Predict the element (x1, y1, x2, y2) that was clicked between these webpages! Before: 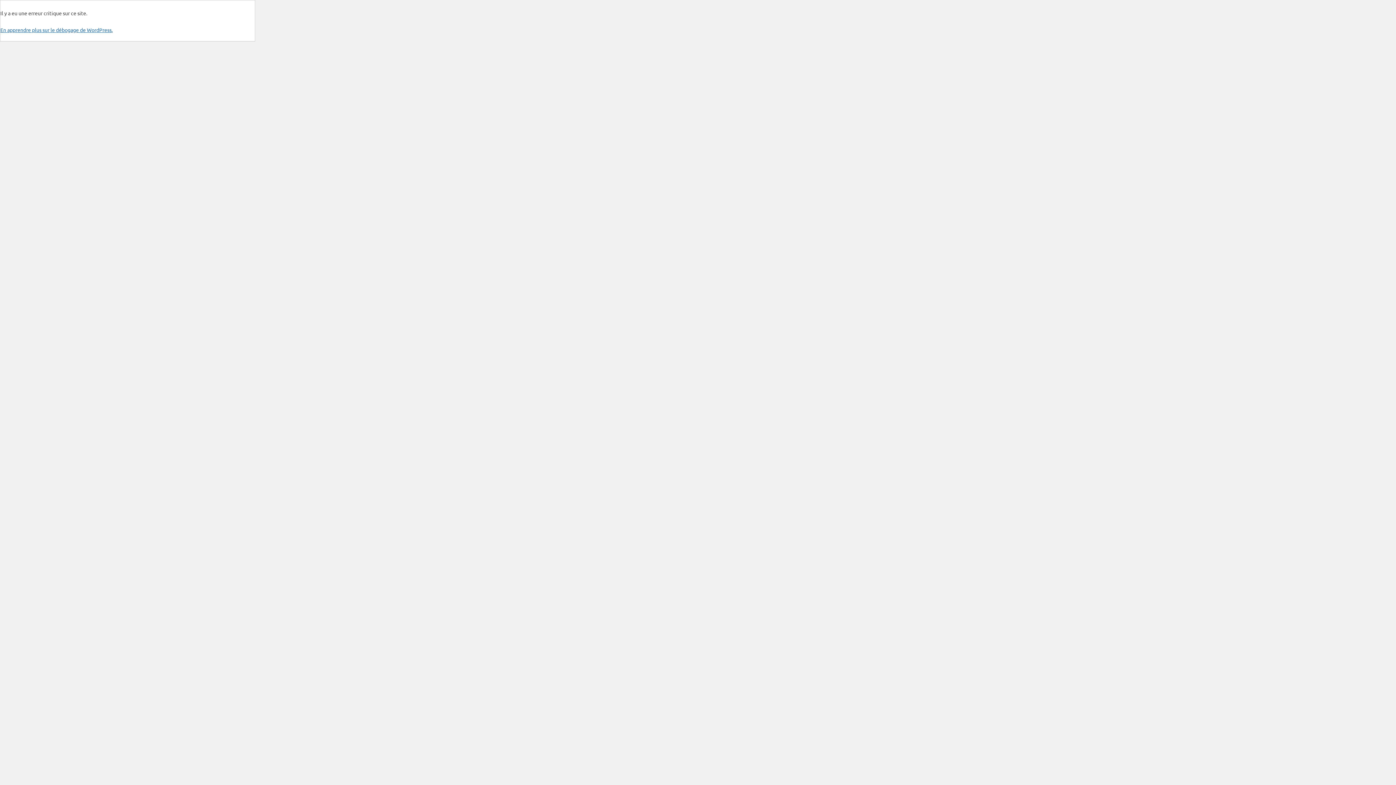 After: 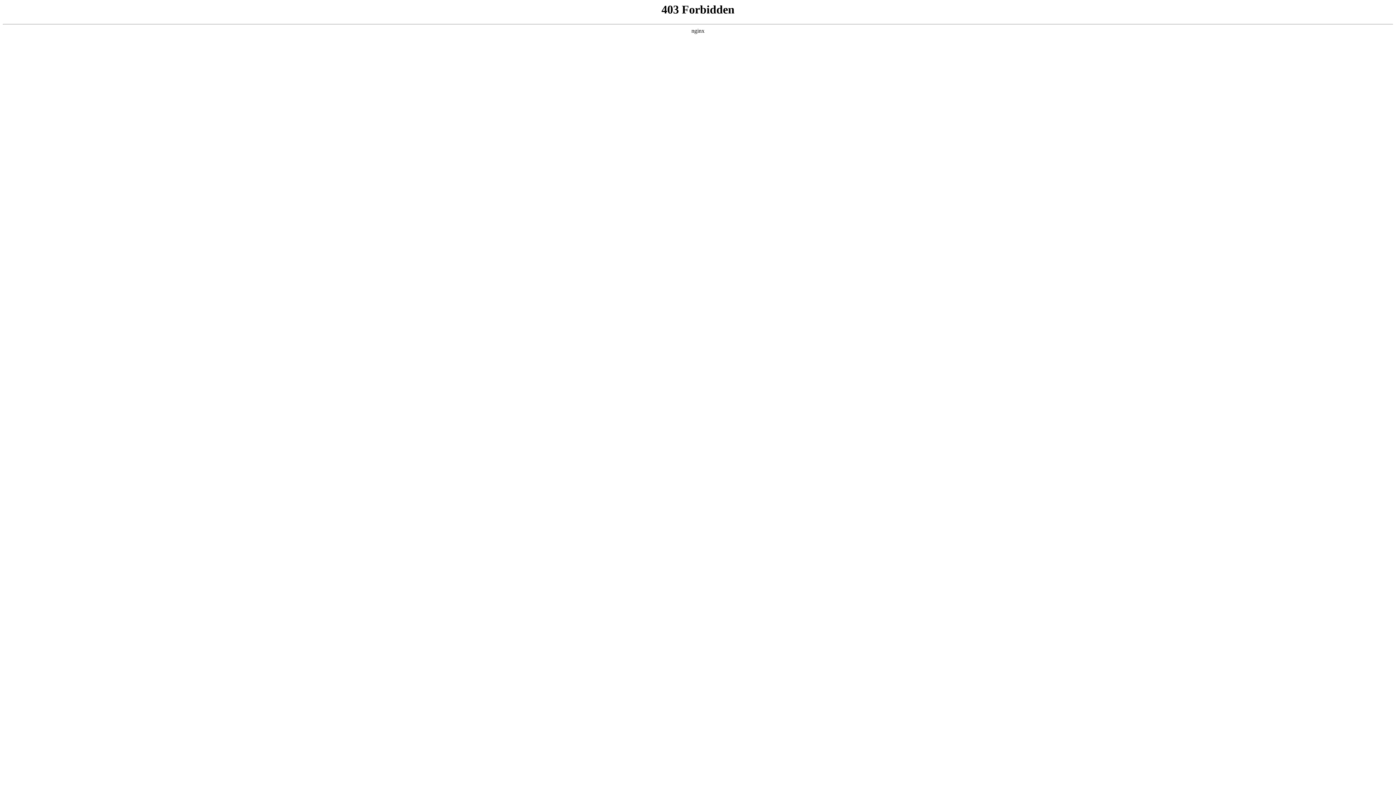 Action: bbox: (0, 26, 112, 33) label: En apprendre plus sur le débogage de WordPress.